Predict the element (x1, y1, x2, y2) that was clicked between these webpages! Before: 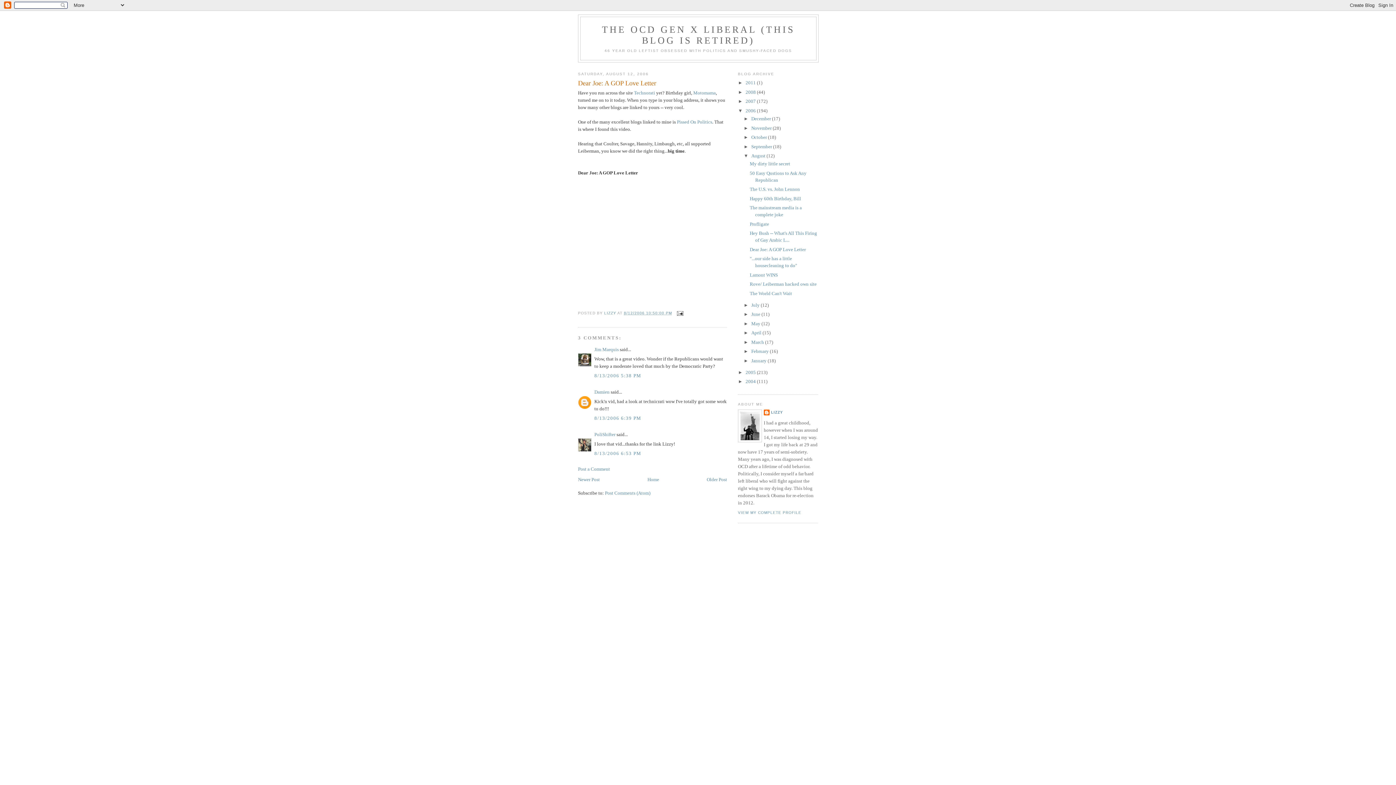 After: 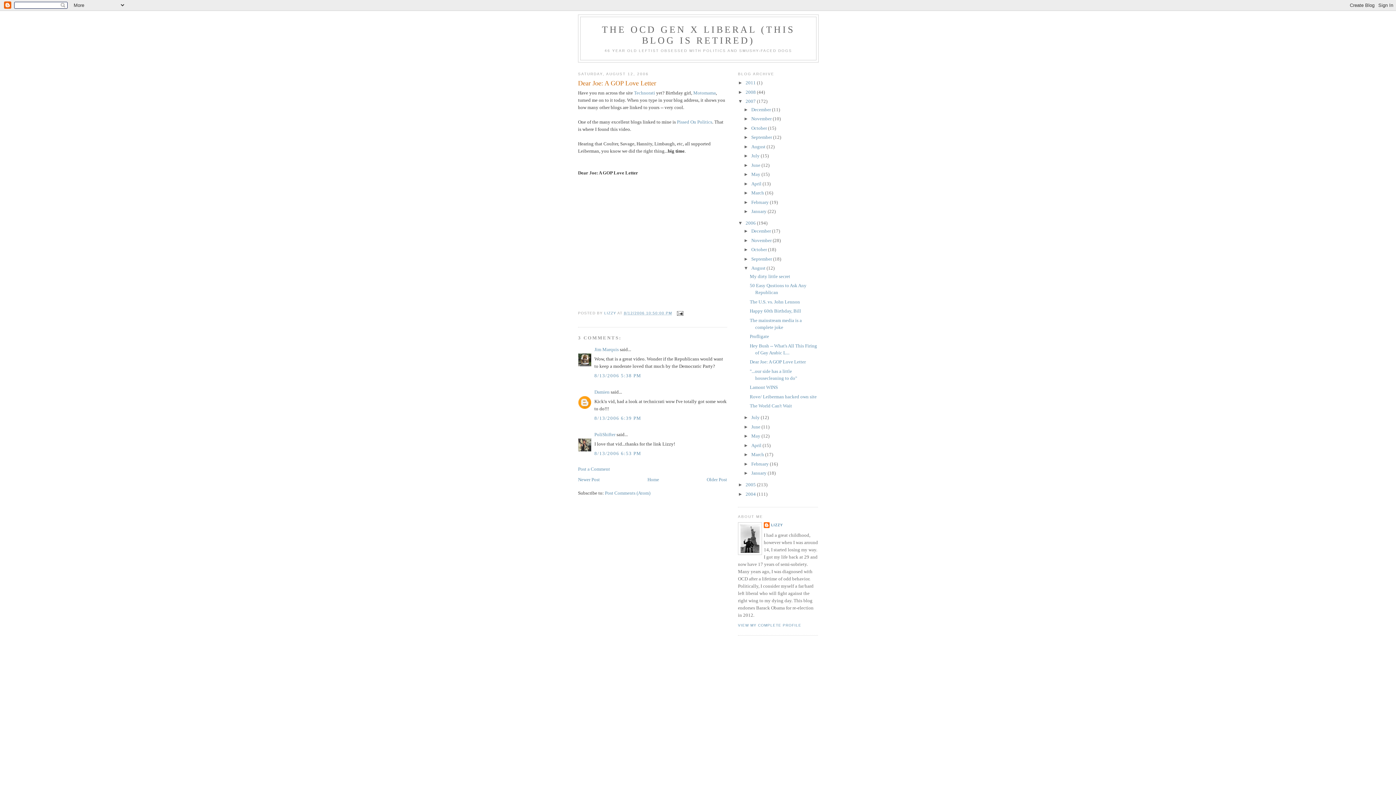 Action: label: ►   bbox: (738, 98, 745, 104)